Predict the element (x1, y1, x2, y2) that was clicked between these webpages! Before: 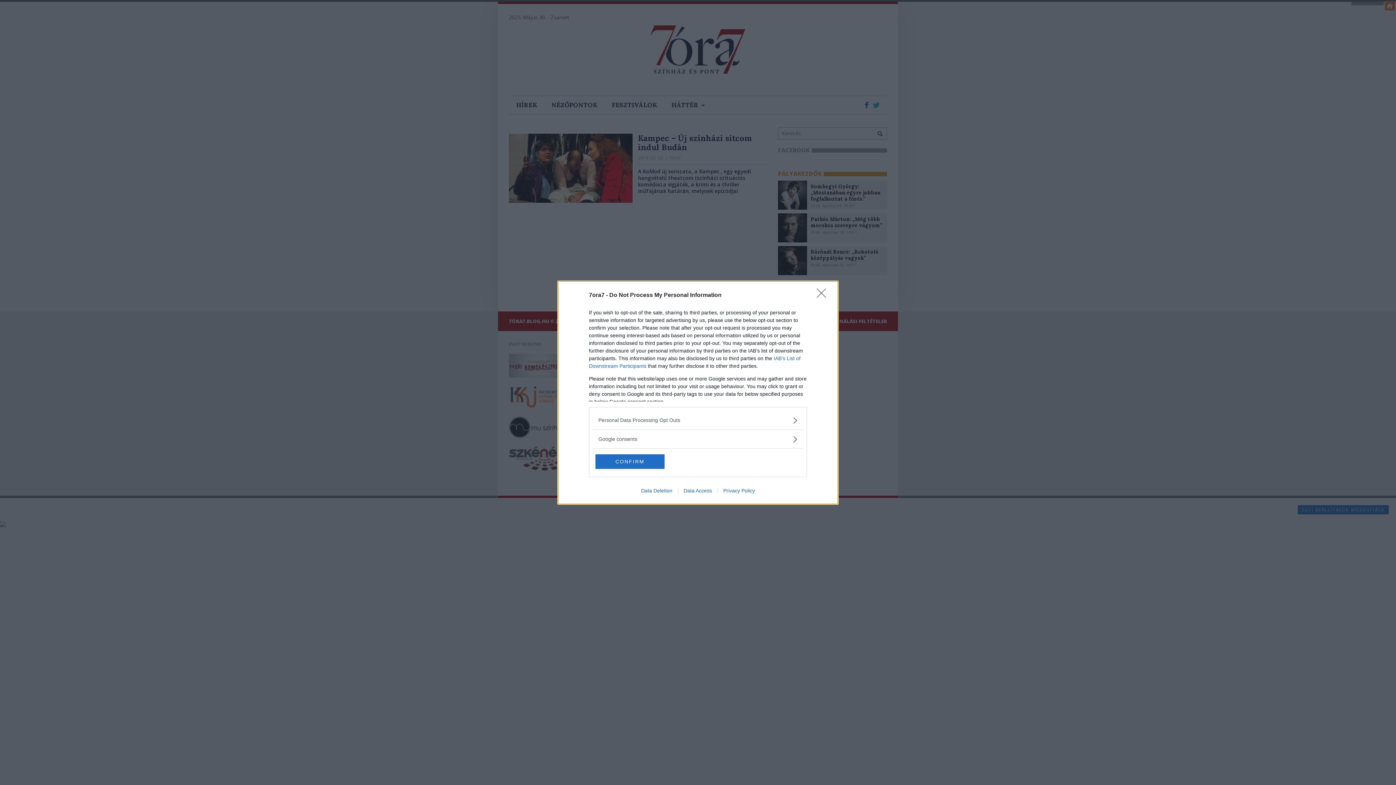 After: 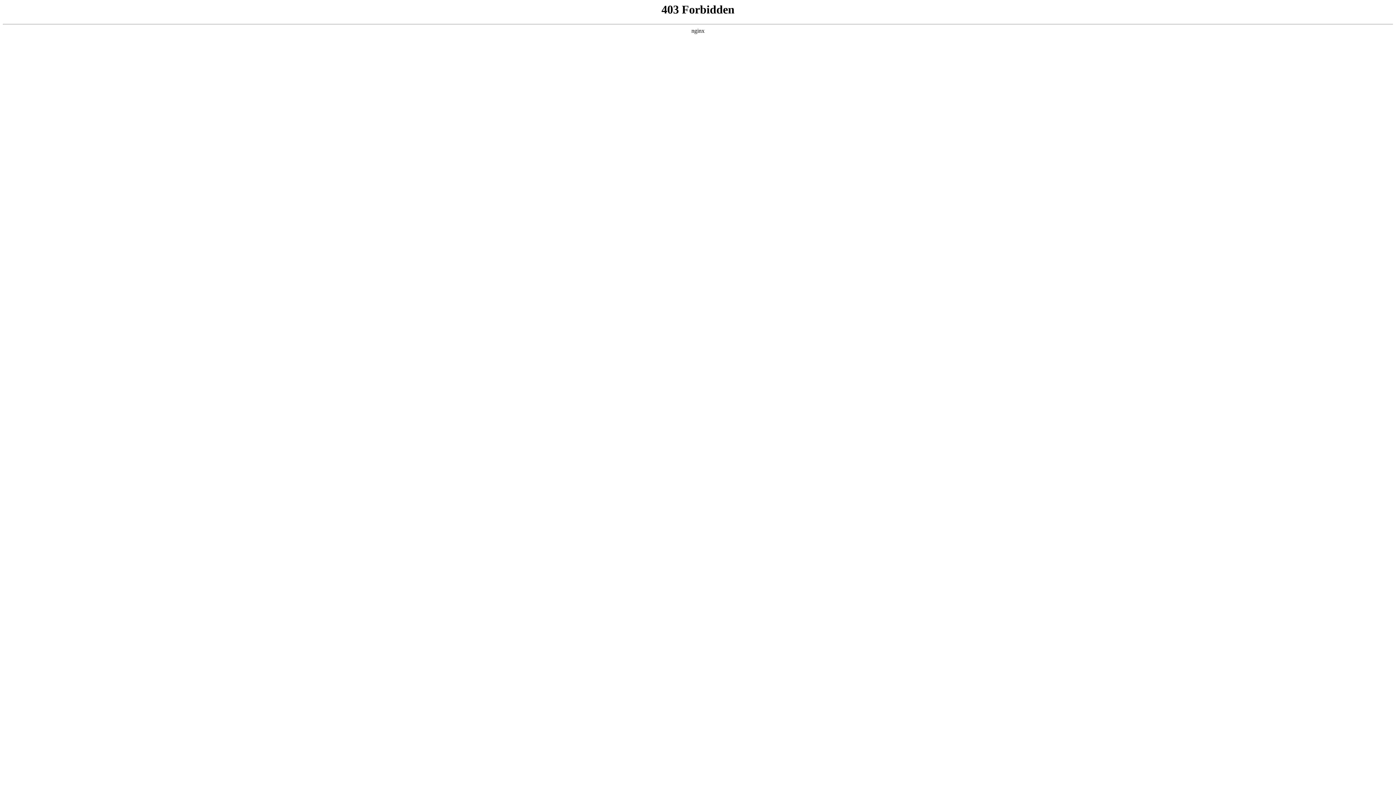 Action: bbox: (635, 487, 678, 493) label: Data Deletion